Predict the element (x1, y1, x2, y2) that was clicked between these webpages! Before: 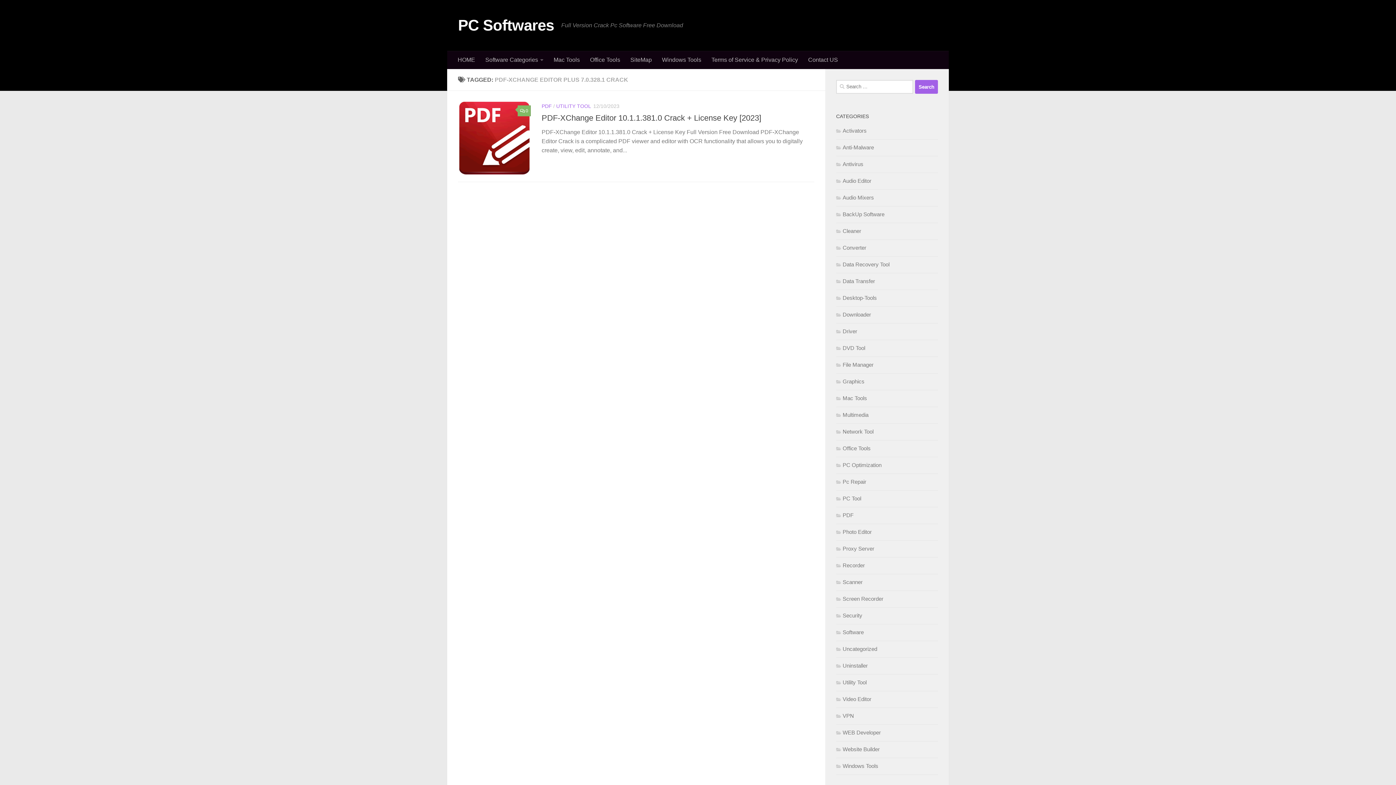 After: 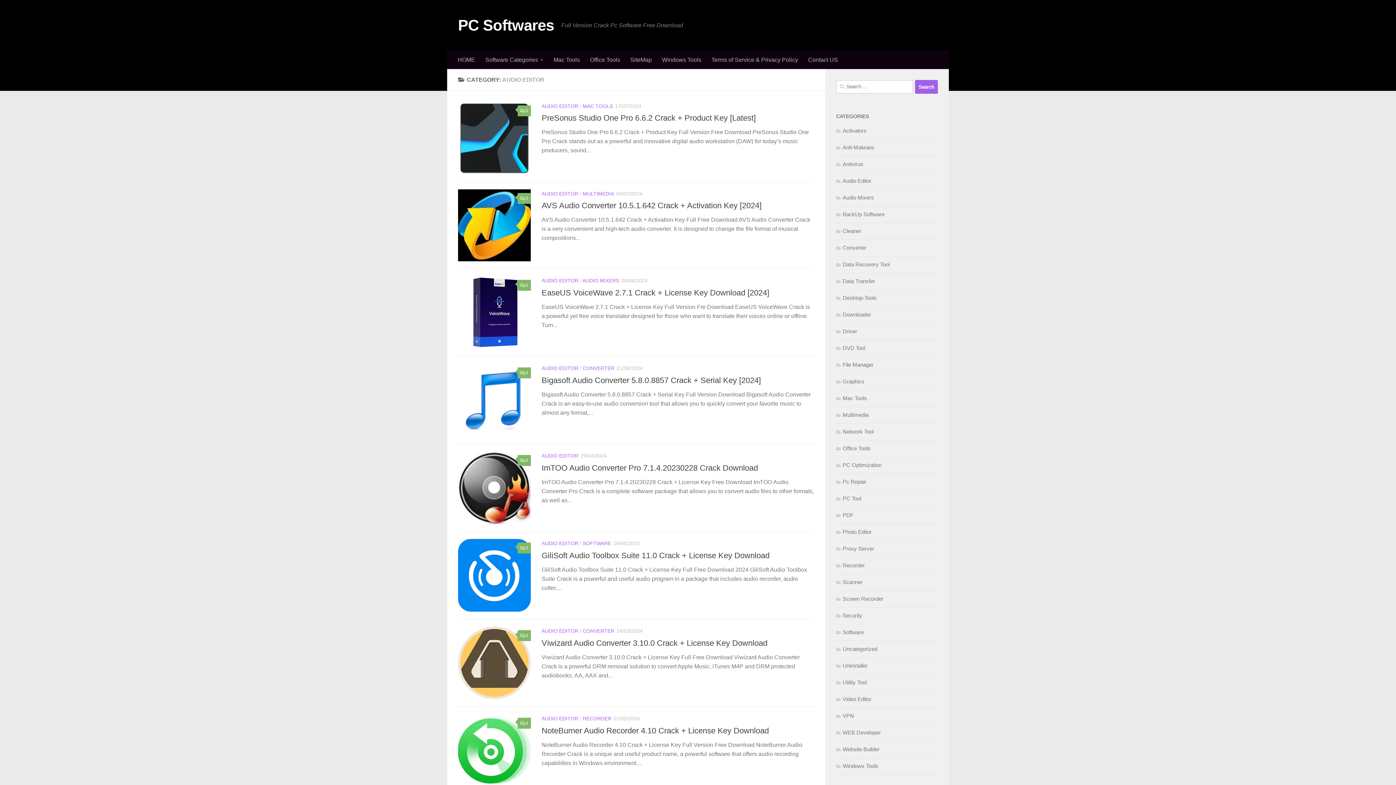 Action: bbox: (836, 177, 871, 184) label: Audio Editor